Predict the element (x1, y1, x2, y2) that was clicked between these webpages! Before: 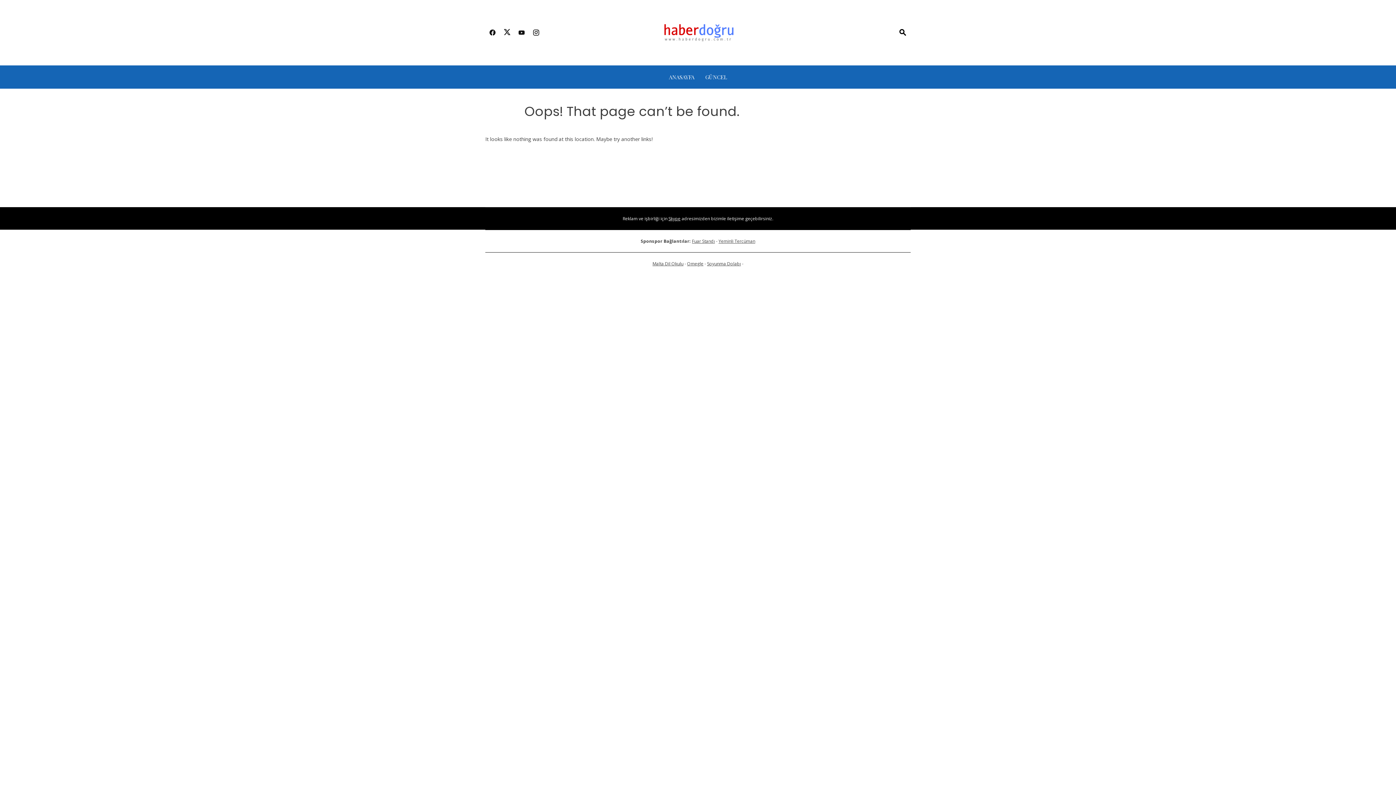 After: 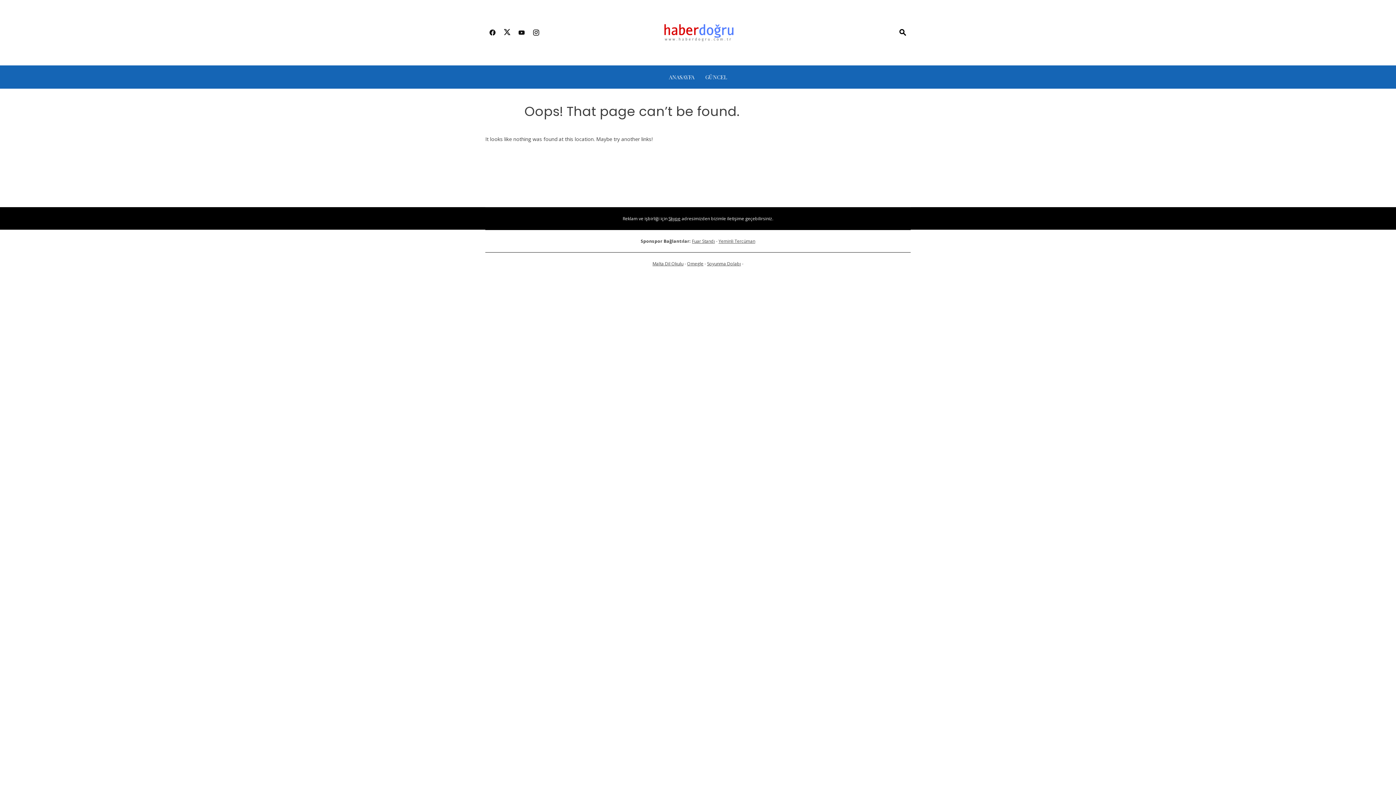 Action: bbox: (500, 24, 514, 41)